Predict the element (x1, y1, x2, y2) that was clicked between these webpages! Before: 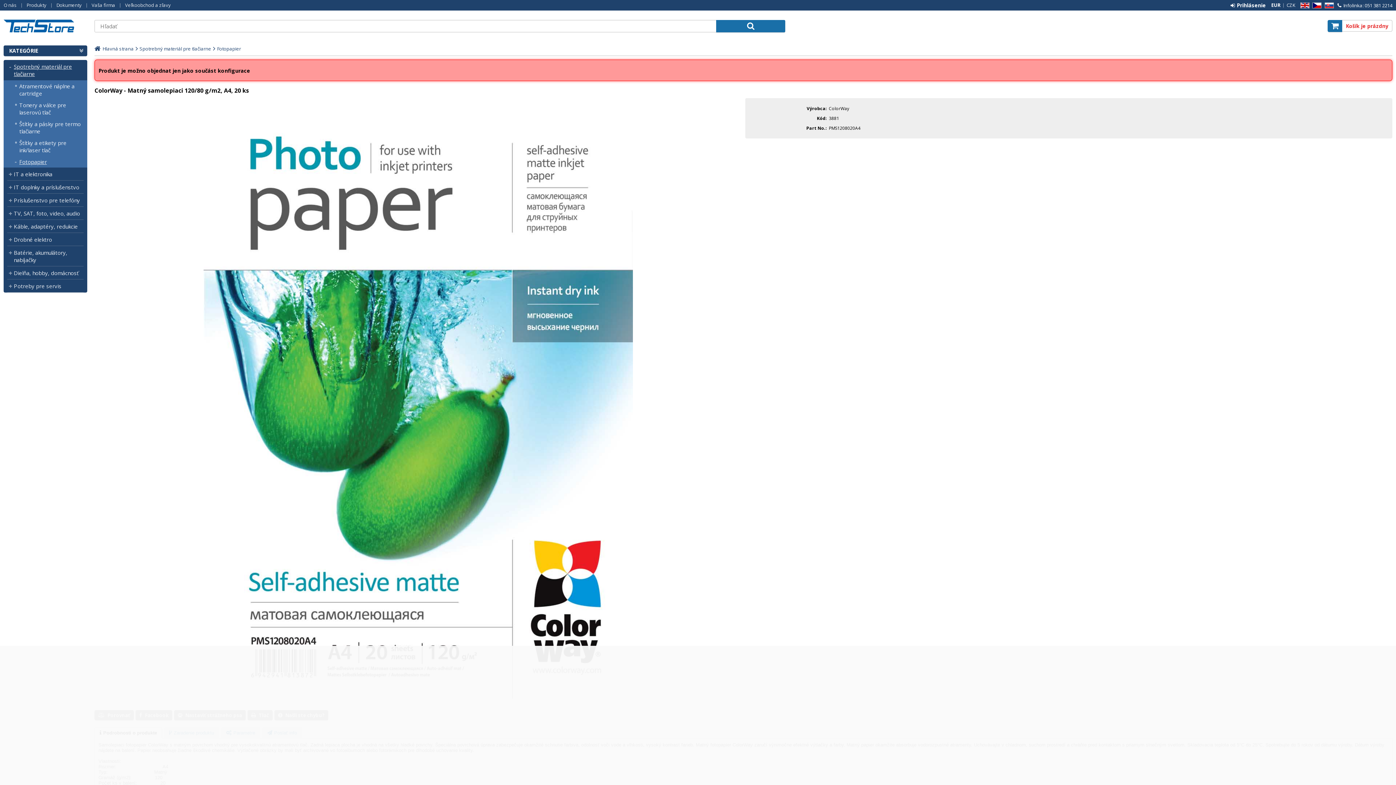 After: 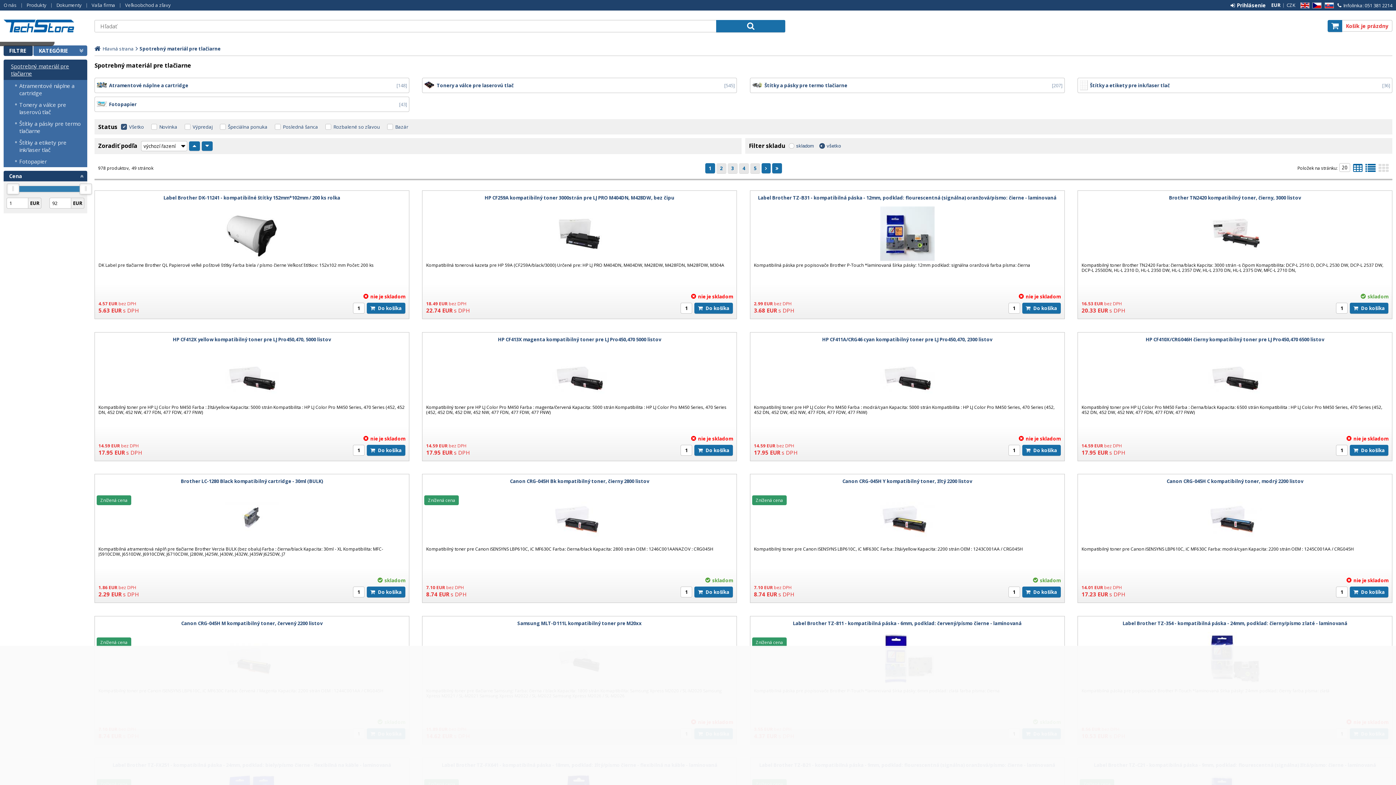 Action: label: Spotrebný materiál pre tlačiarne bbox: (135, 45, 211, 52)